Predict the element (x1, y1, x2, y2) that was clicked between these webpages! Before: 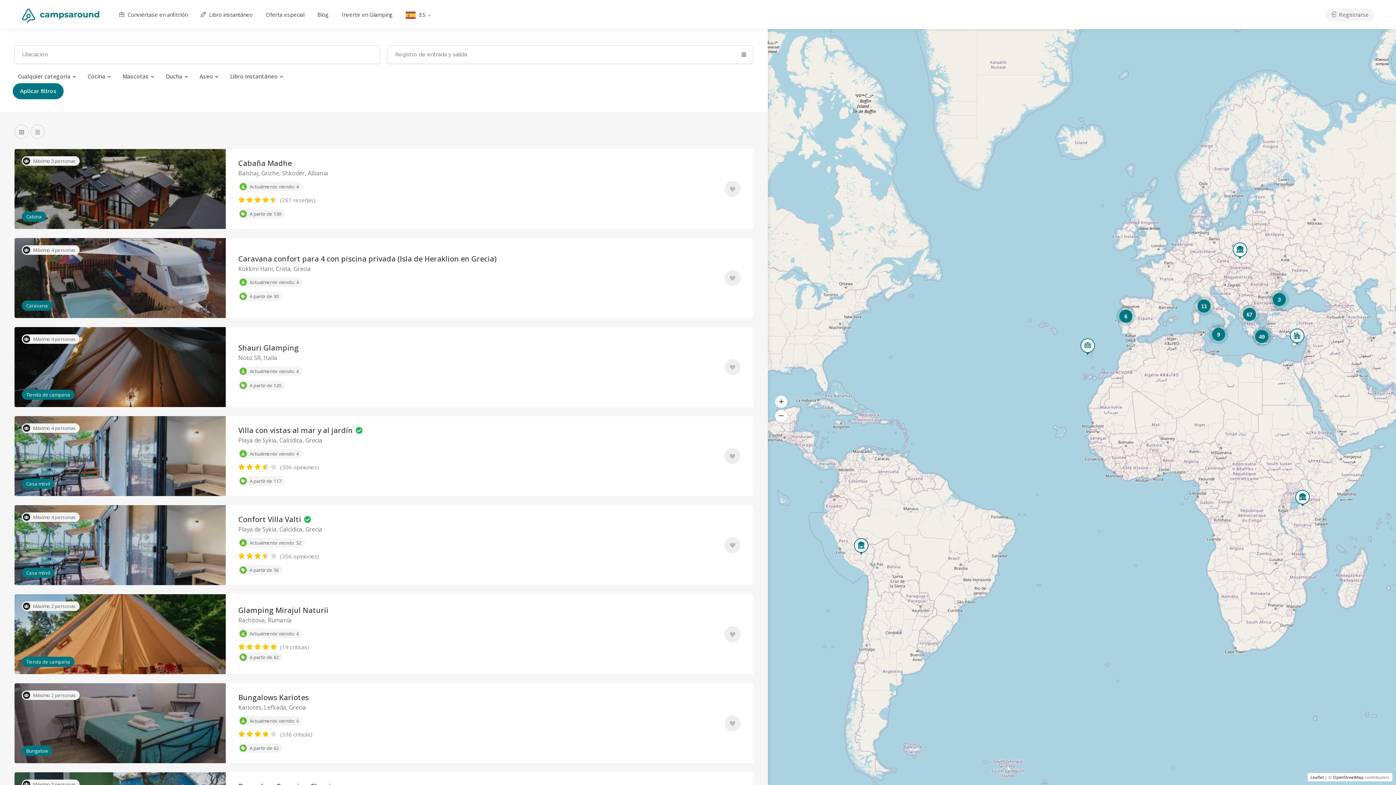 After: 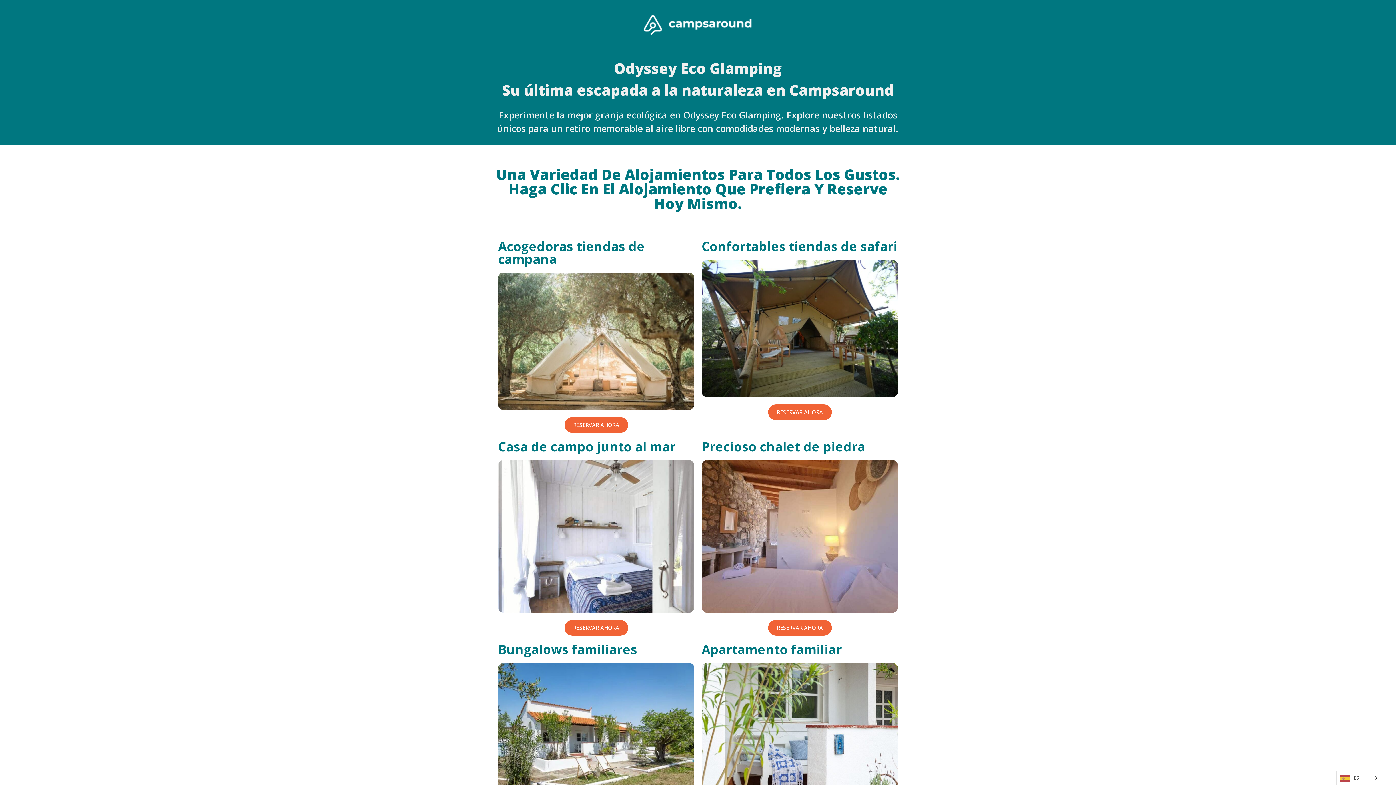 Action: label: Oferta especial bbox: (260, 8, 309, 21)